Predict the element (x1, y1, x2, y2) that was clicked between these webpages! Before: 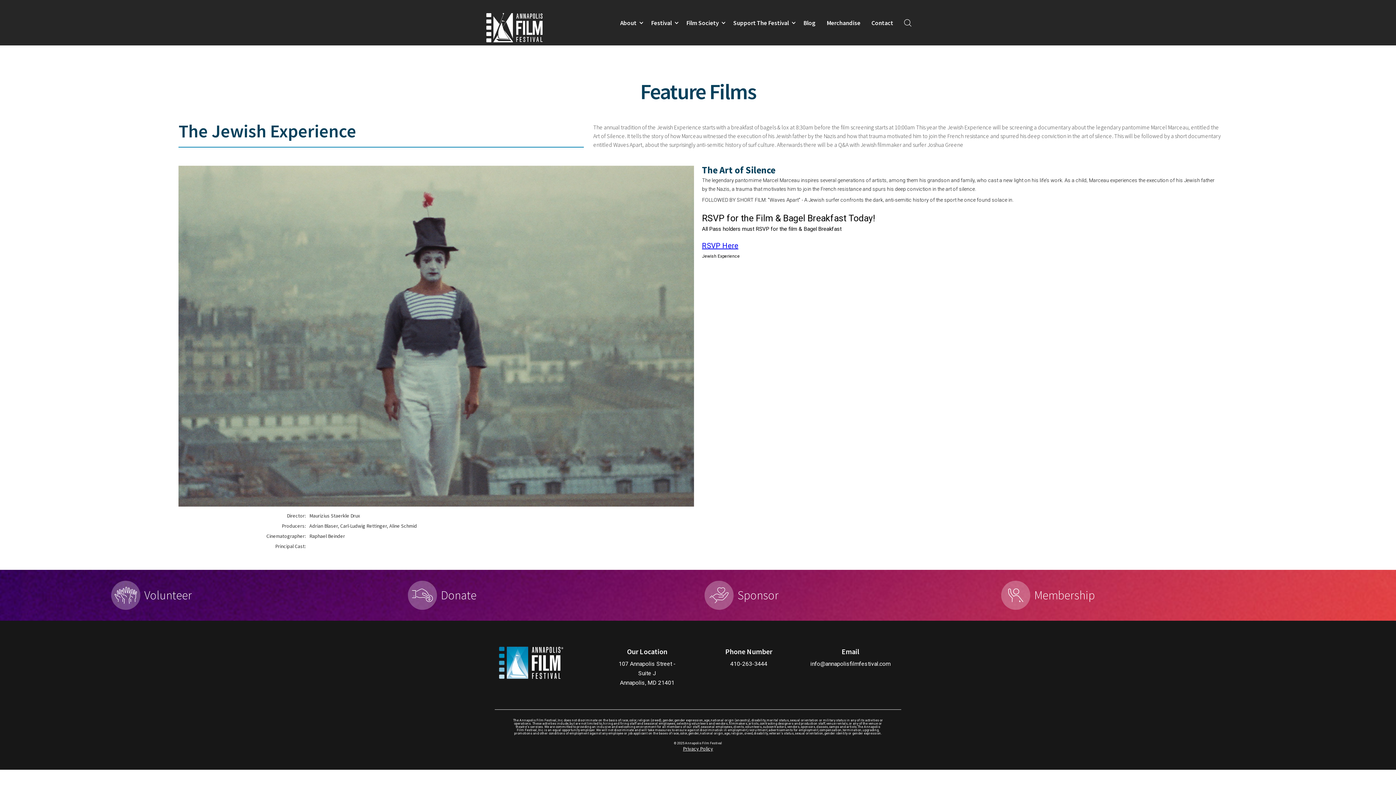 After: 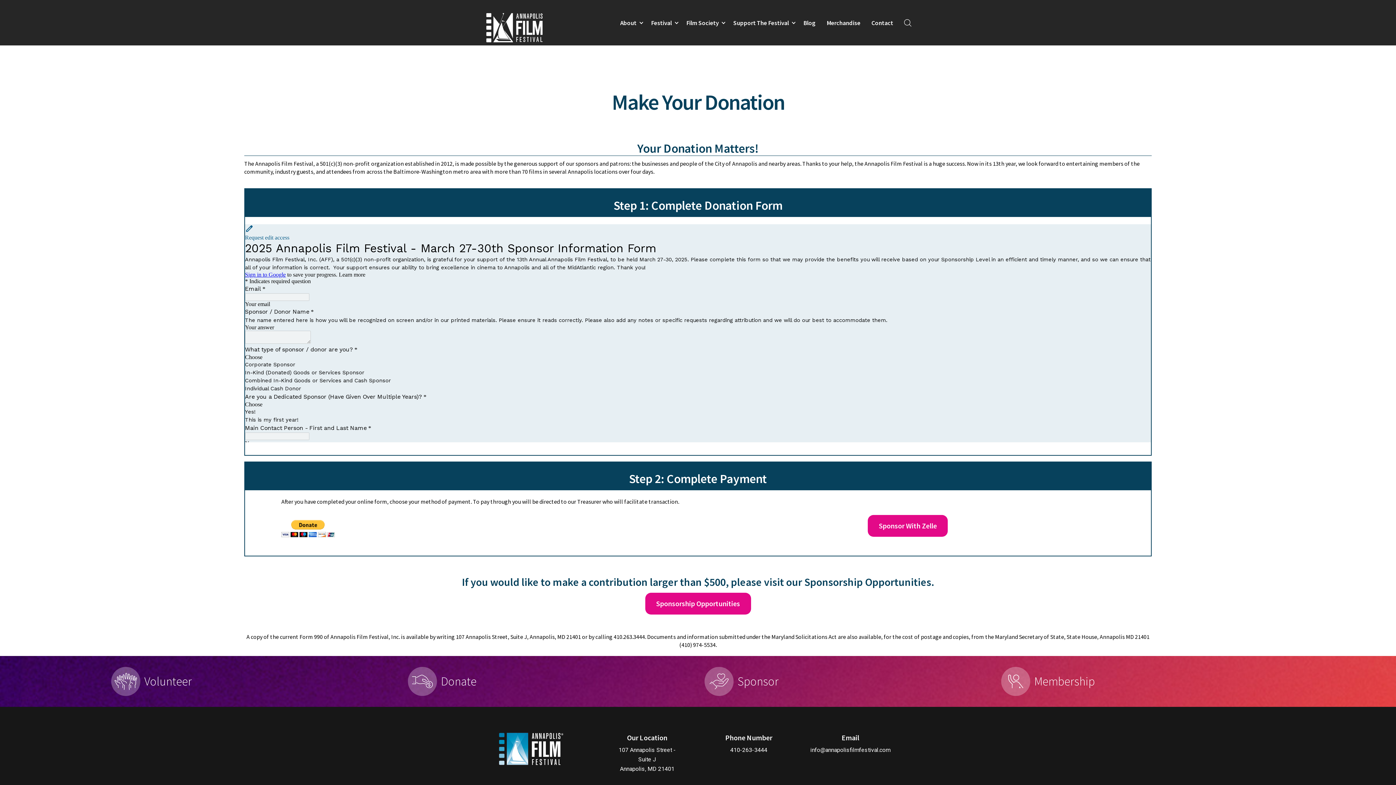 Action: bbox: (401, 570, 698, 621) label: Donate